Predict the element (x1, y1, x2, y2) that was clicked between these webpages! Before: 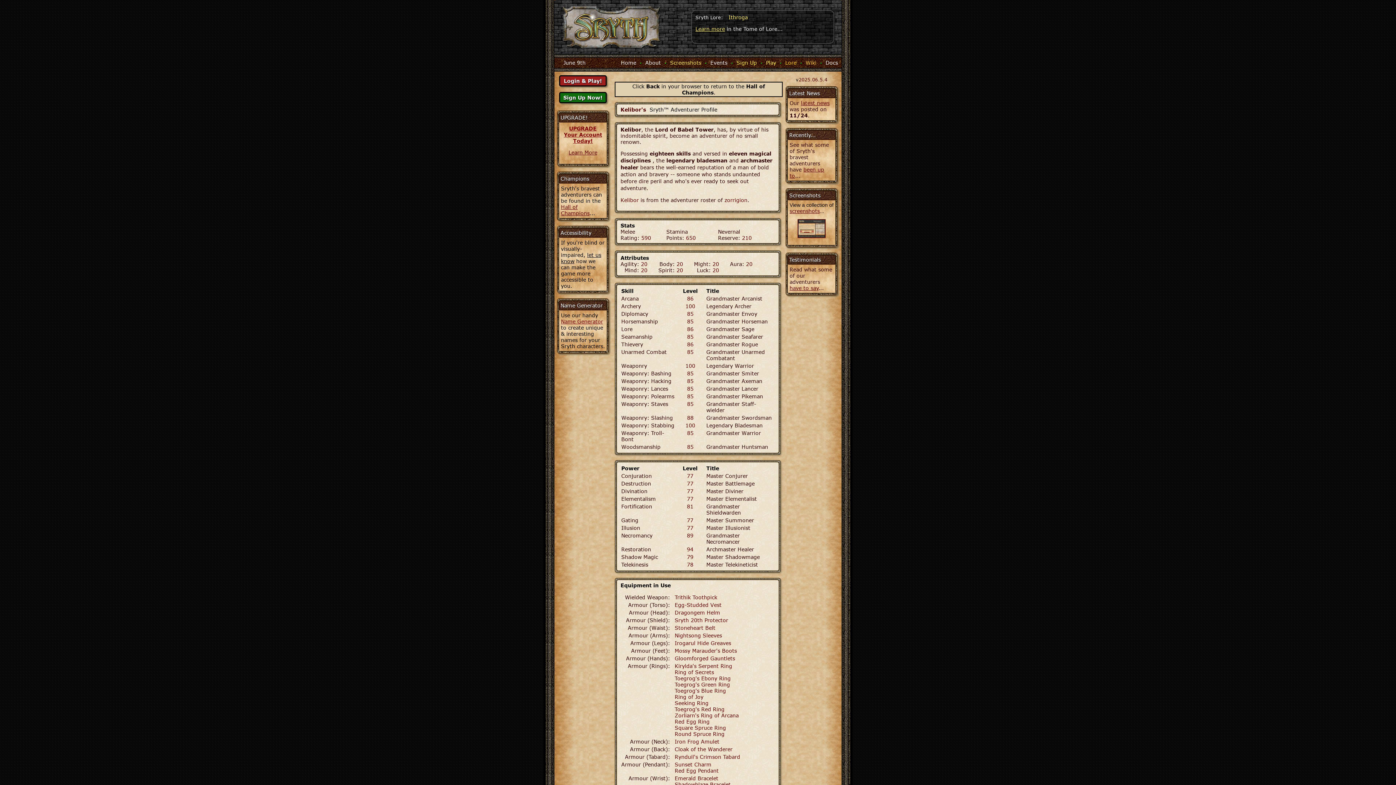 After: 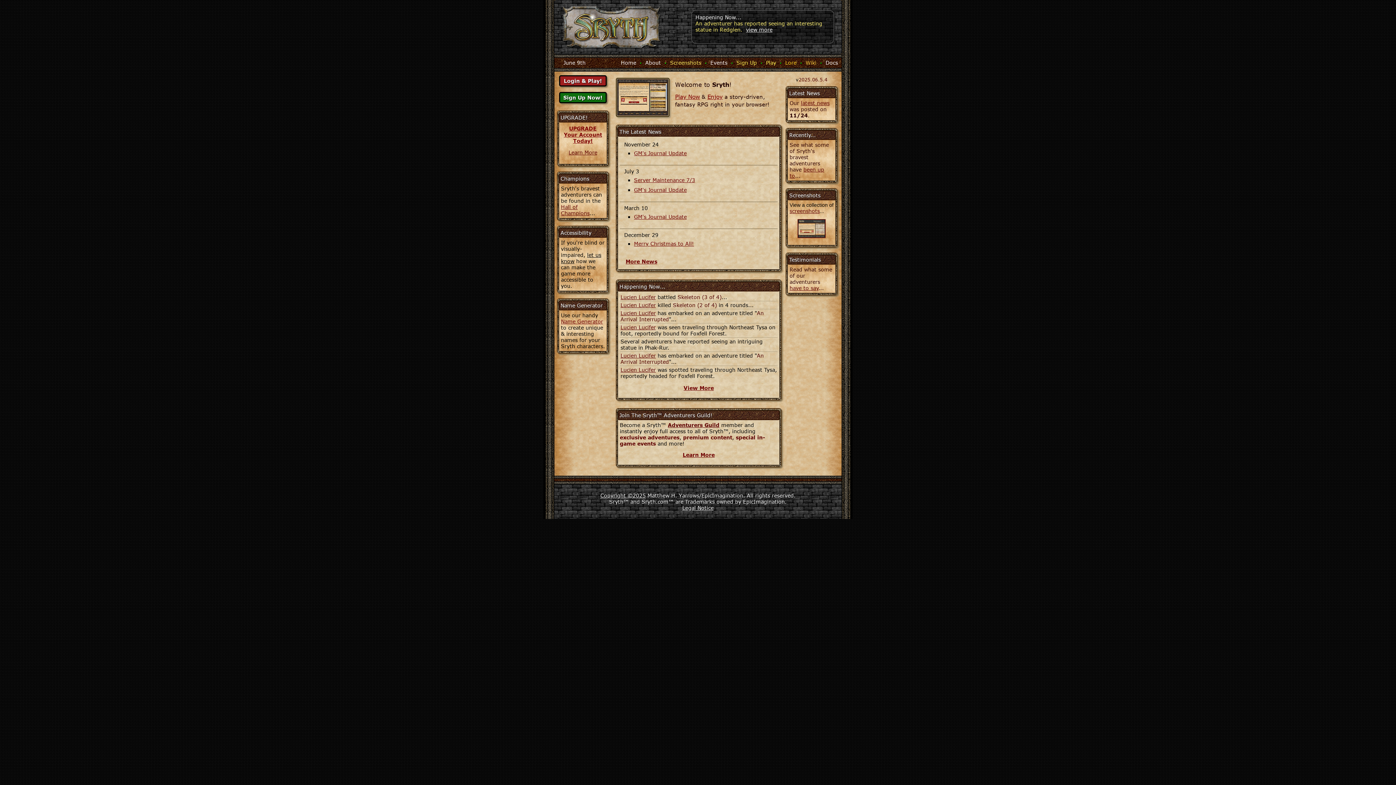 Action: bbox: (557, 45, 666, 51)